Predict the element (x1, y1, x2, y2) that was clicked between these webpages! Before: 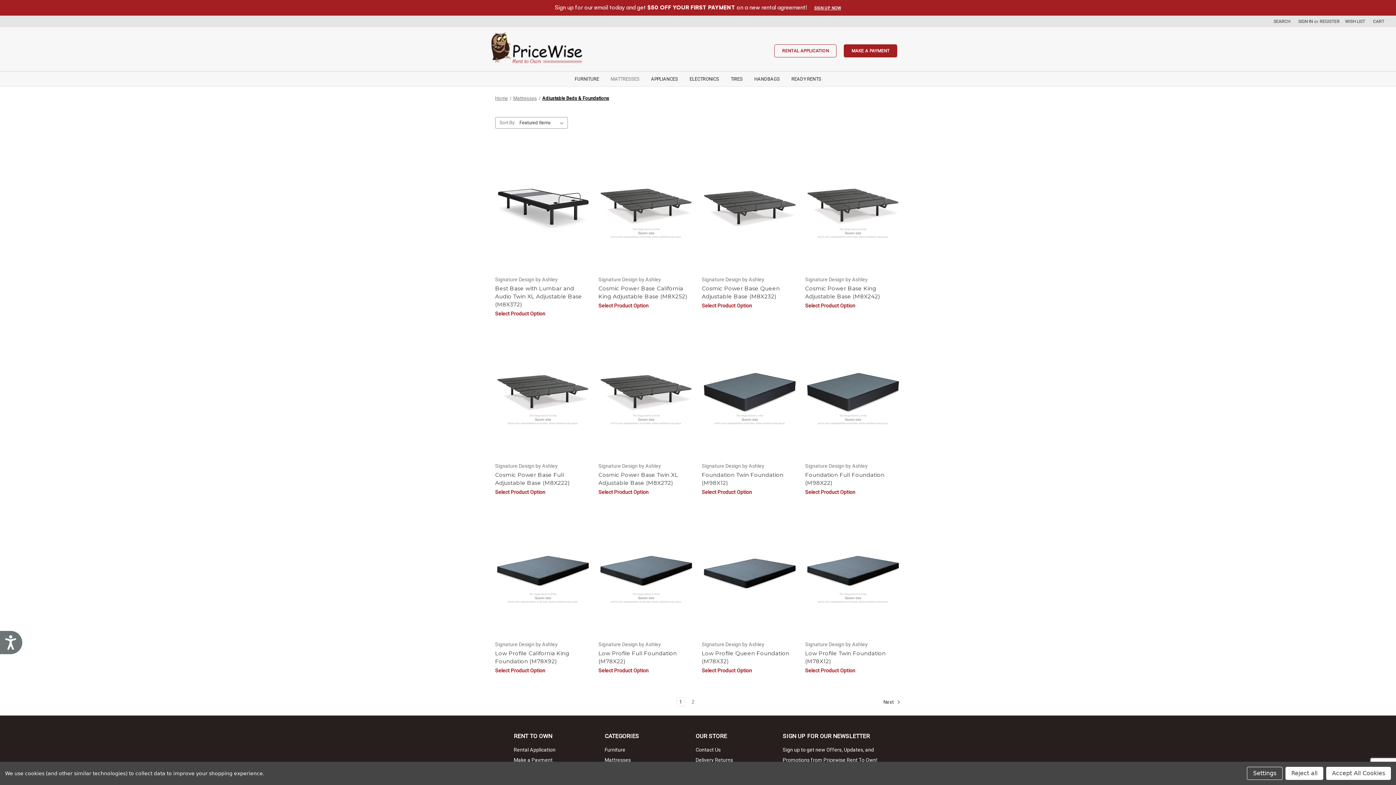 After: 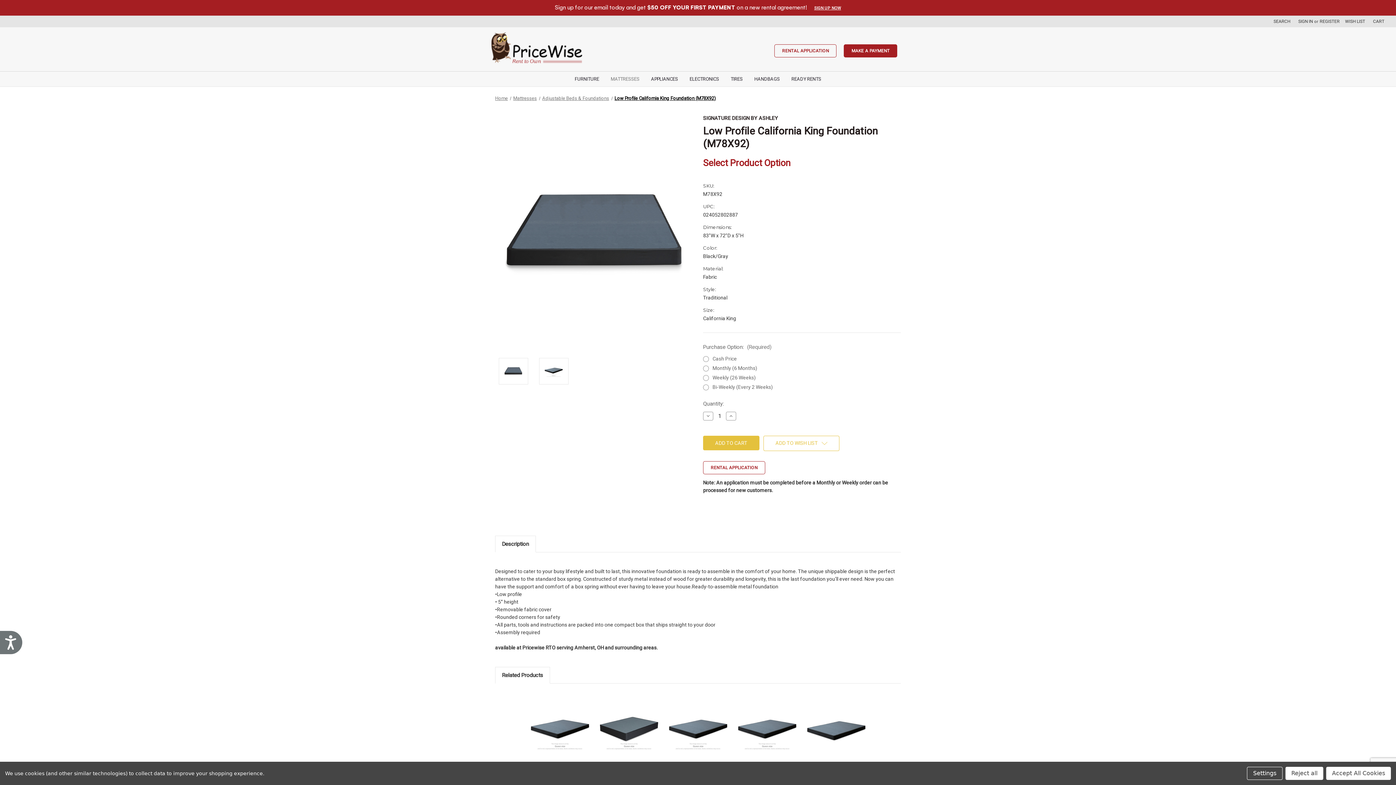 Action: label: Low Profile California King Foundation (M78X92),Price range from $17.00 to $428.00
 bbox: (495, 649, 591, 665)